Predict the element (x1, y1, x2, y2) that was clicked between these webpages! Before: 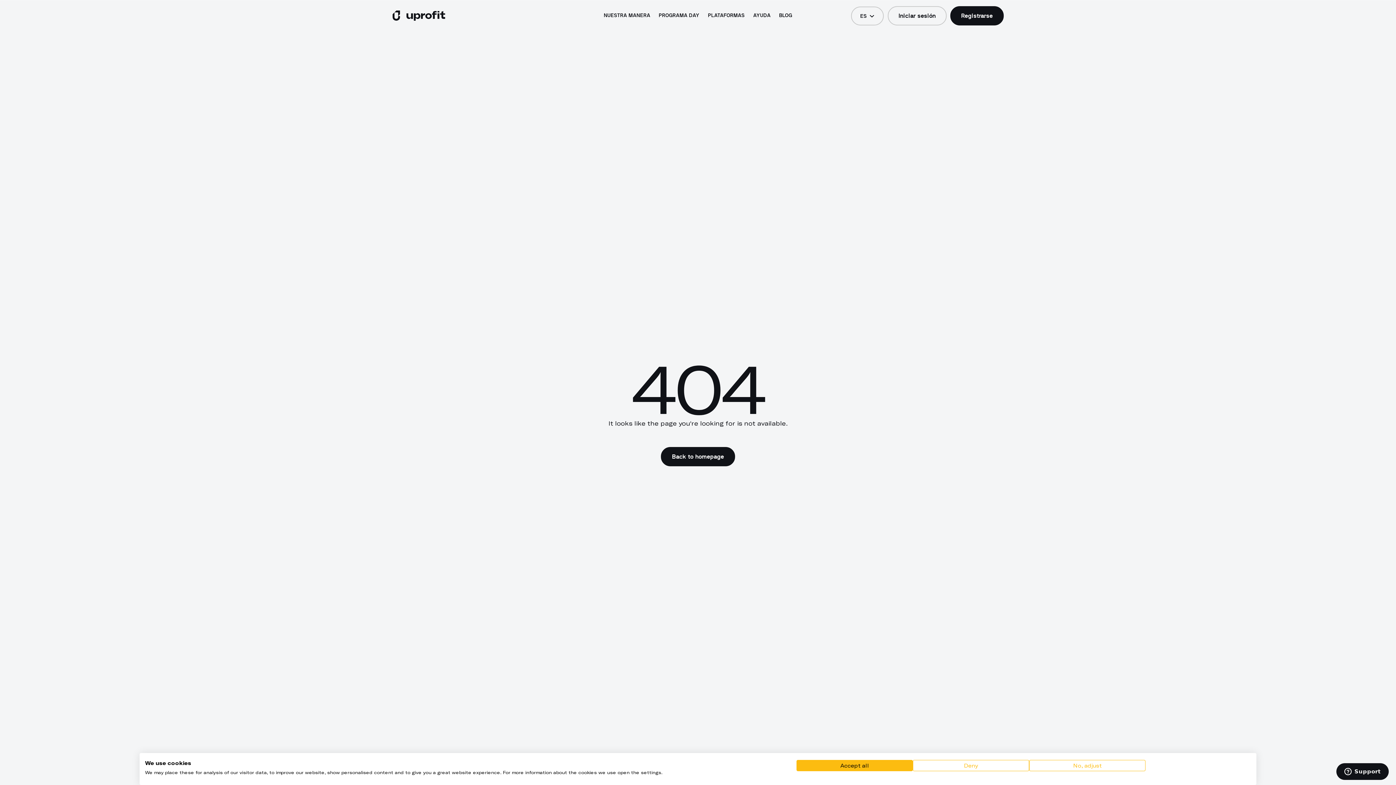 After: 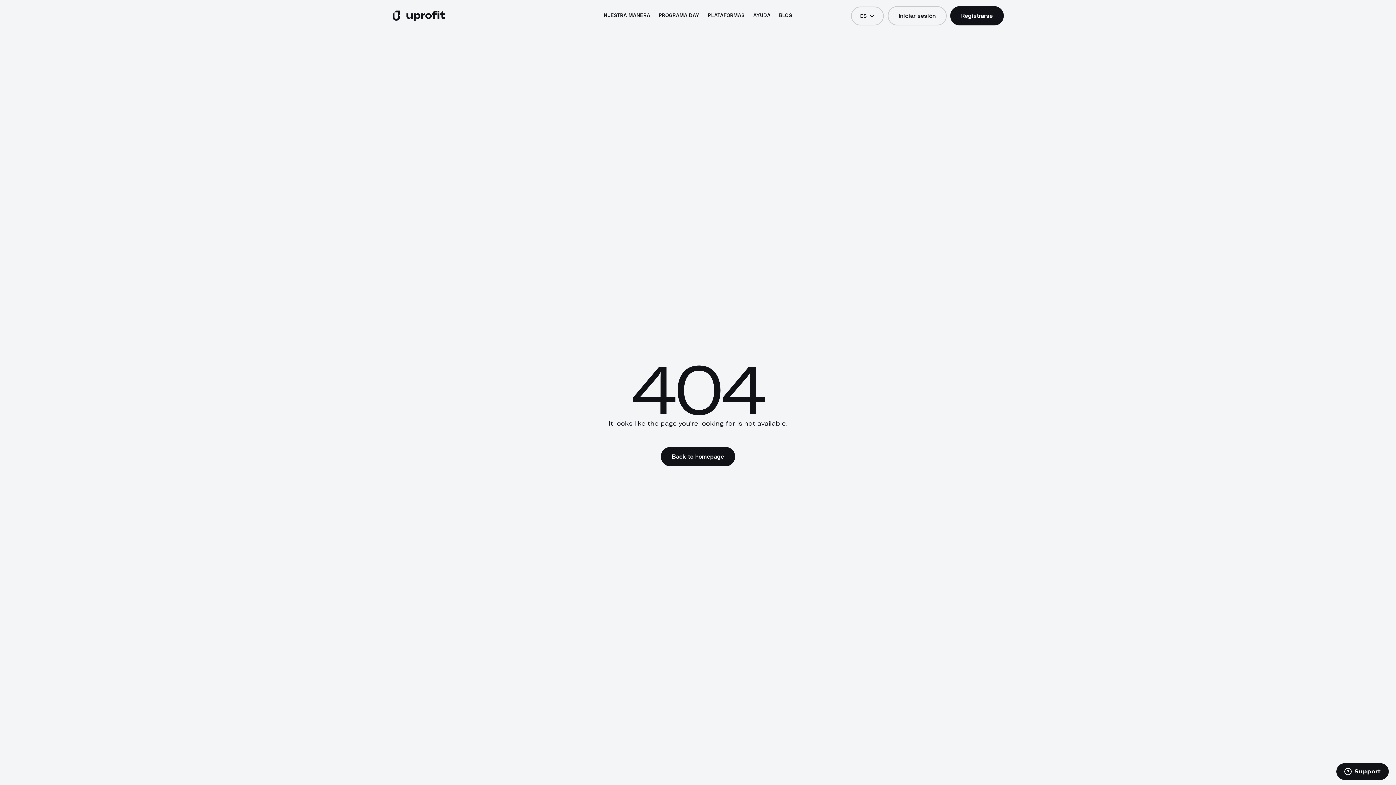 Action: label: Deny all cookies bbox: (913, 760, 1029, 771)